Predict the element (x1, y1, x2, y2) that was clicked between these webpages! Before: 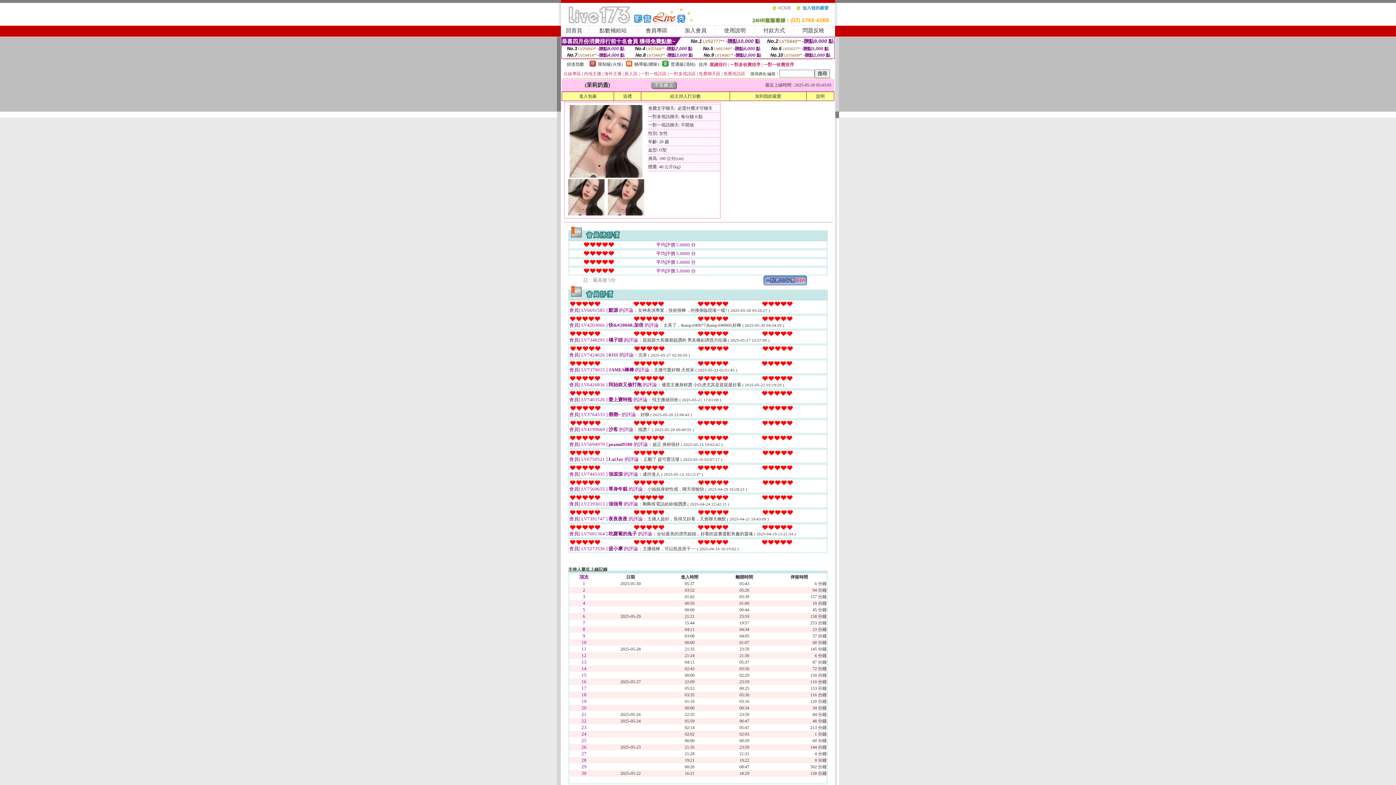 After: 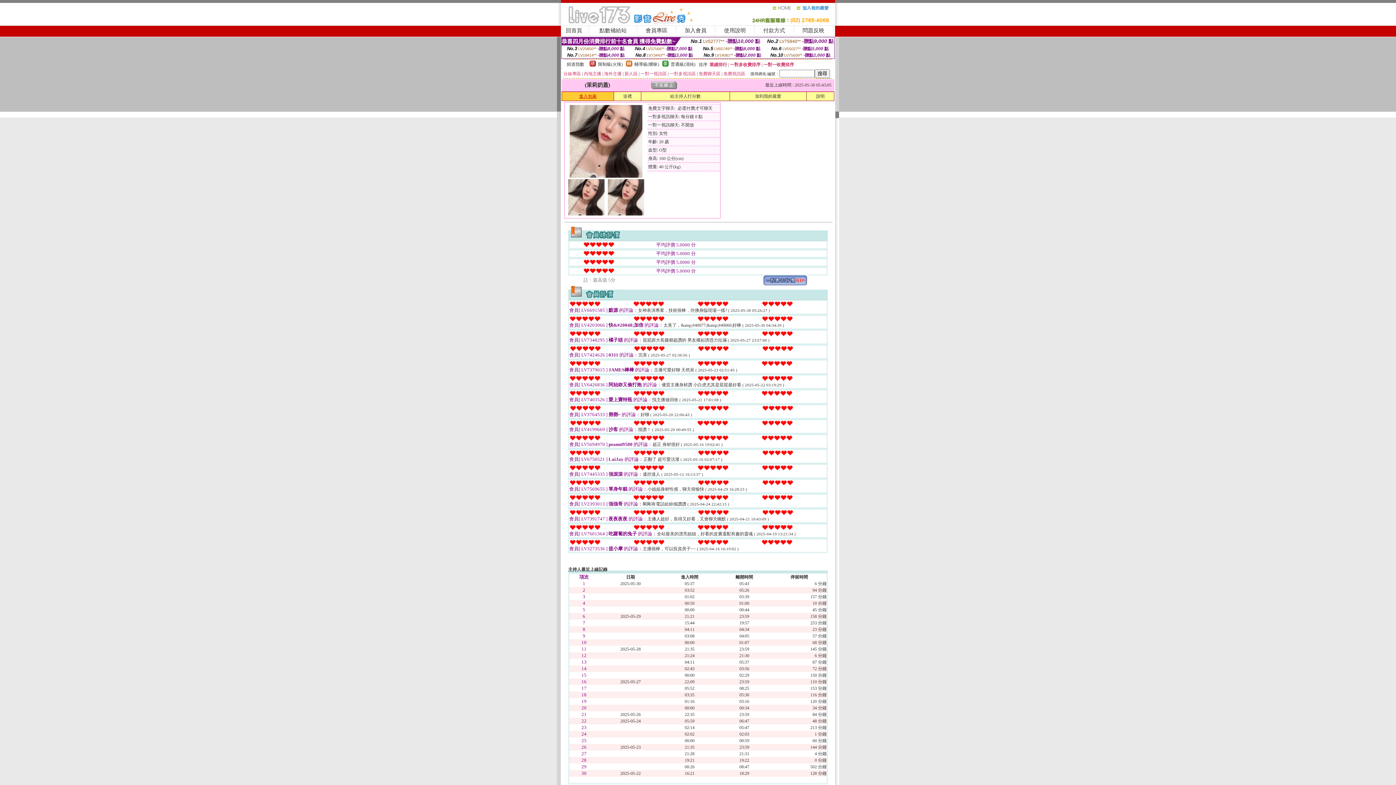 Action: bbox: (579, 93, 596, 98) label: 進入包廂